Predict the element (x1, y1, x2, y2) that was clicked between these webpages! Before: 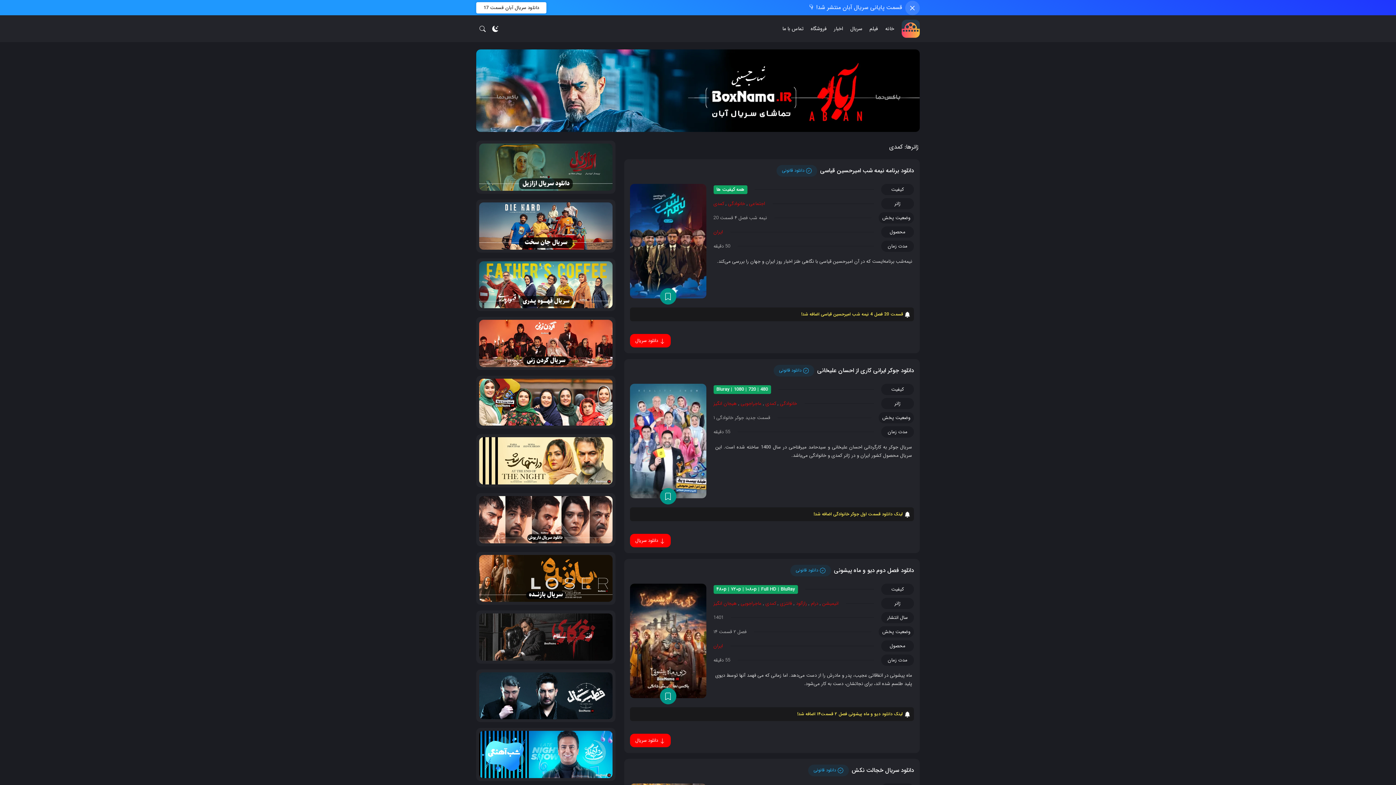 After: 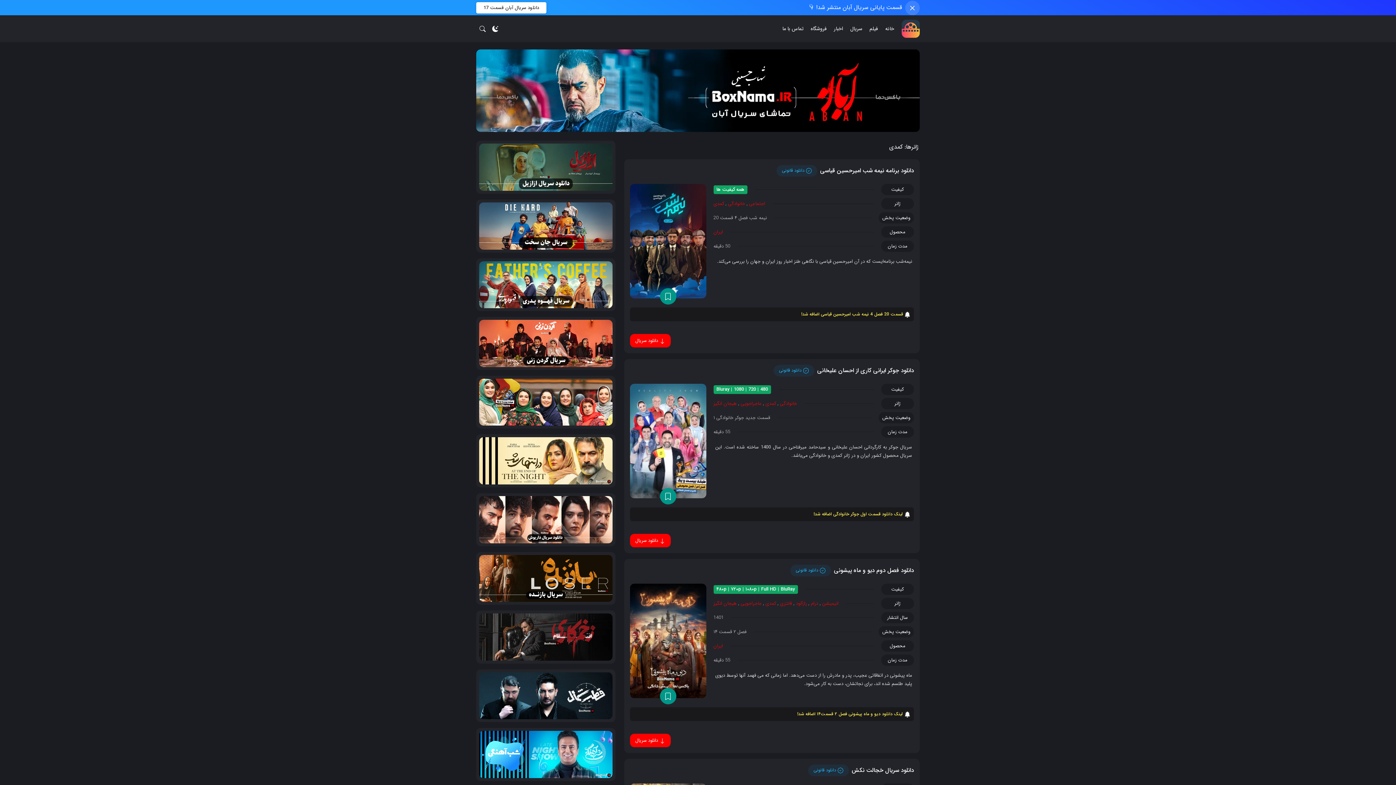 Action: label: کمدی bbox: (765, 600, 776, 607)